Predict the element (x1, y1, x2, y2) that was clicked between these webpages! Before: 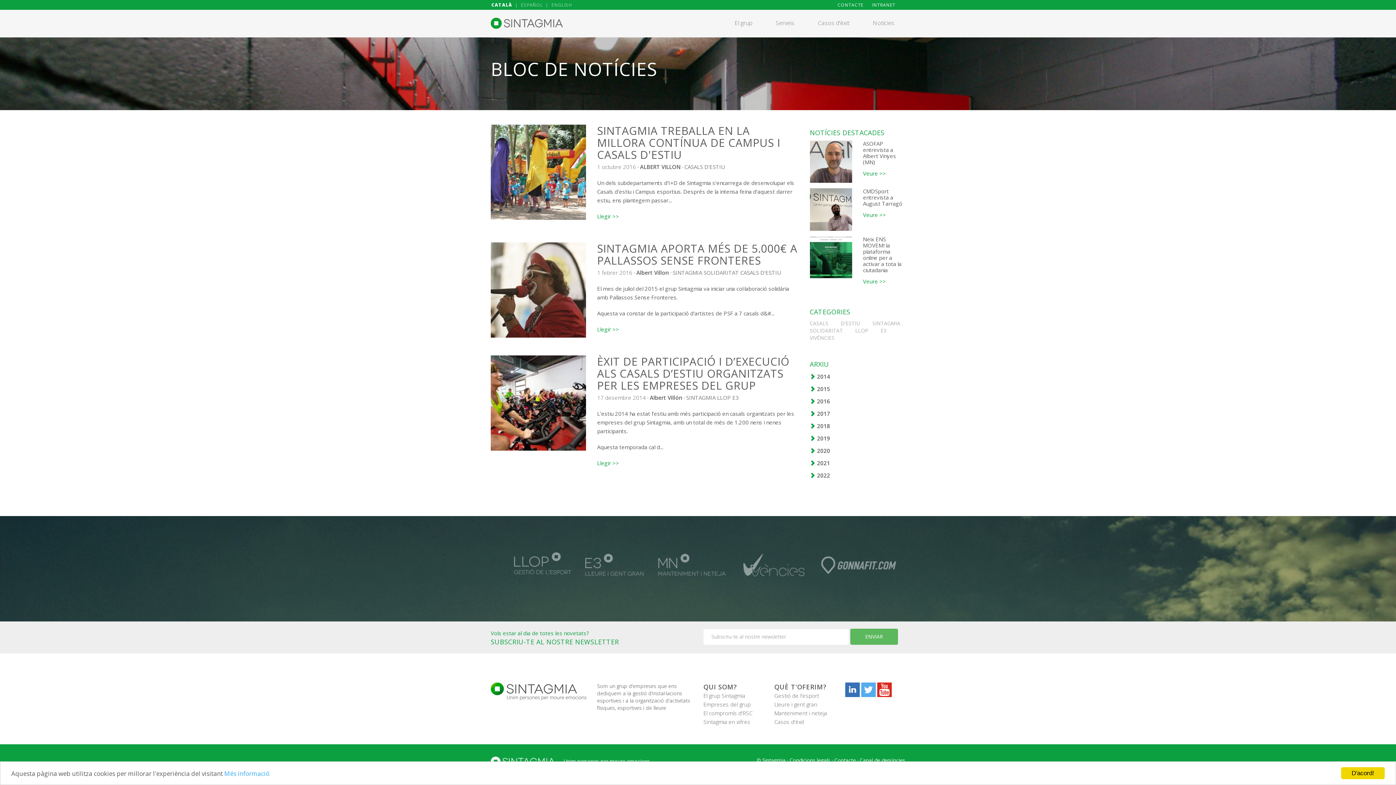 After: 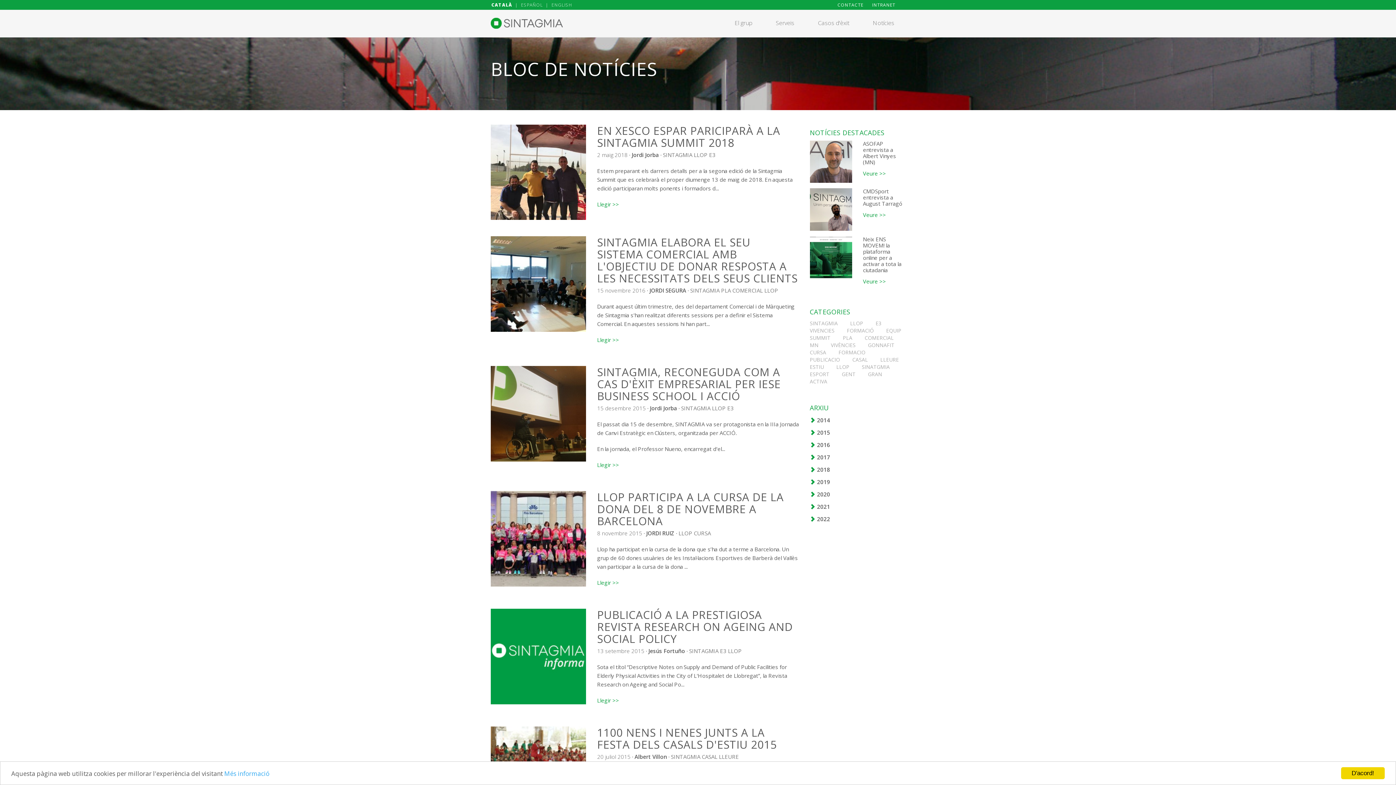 Action: label: LLOP bbox: (717, 394, 731, 401)